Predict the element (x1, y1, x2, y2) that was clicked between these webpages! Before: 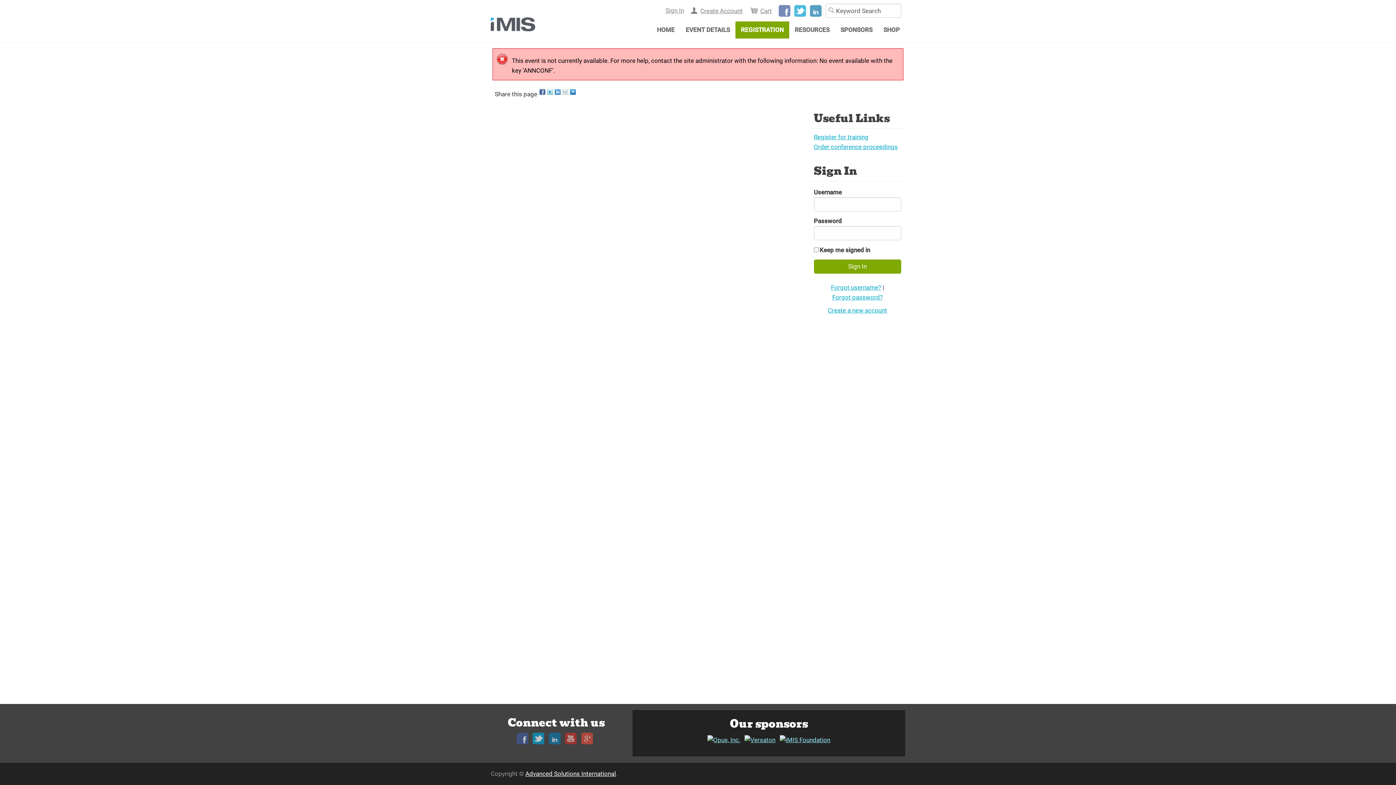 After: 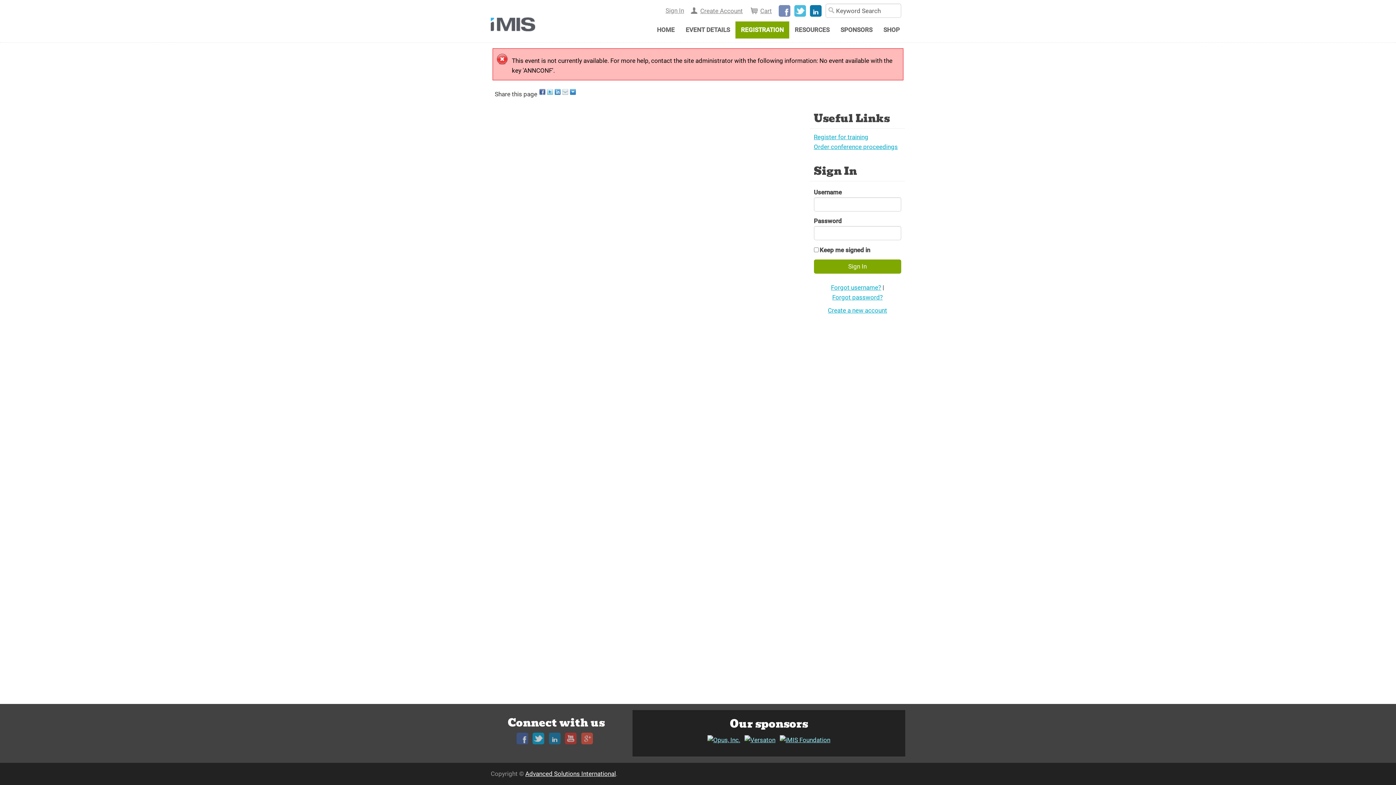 Action: bbox: (810, 4, 821, 16) label: LinkedIn